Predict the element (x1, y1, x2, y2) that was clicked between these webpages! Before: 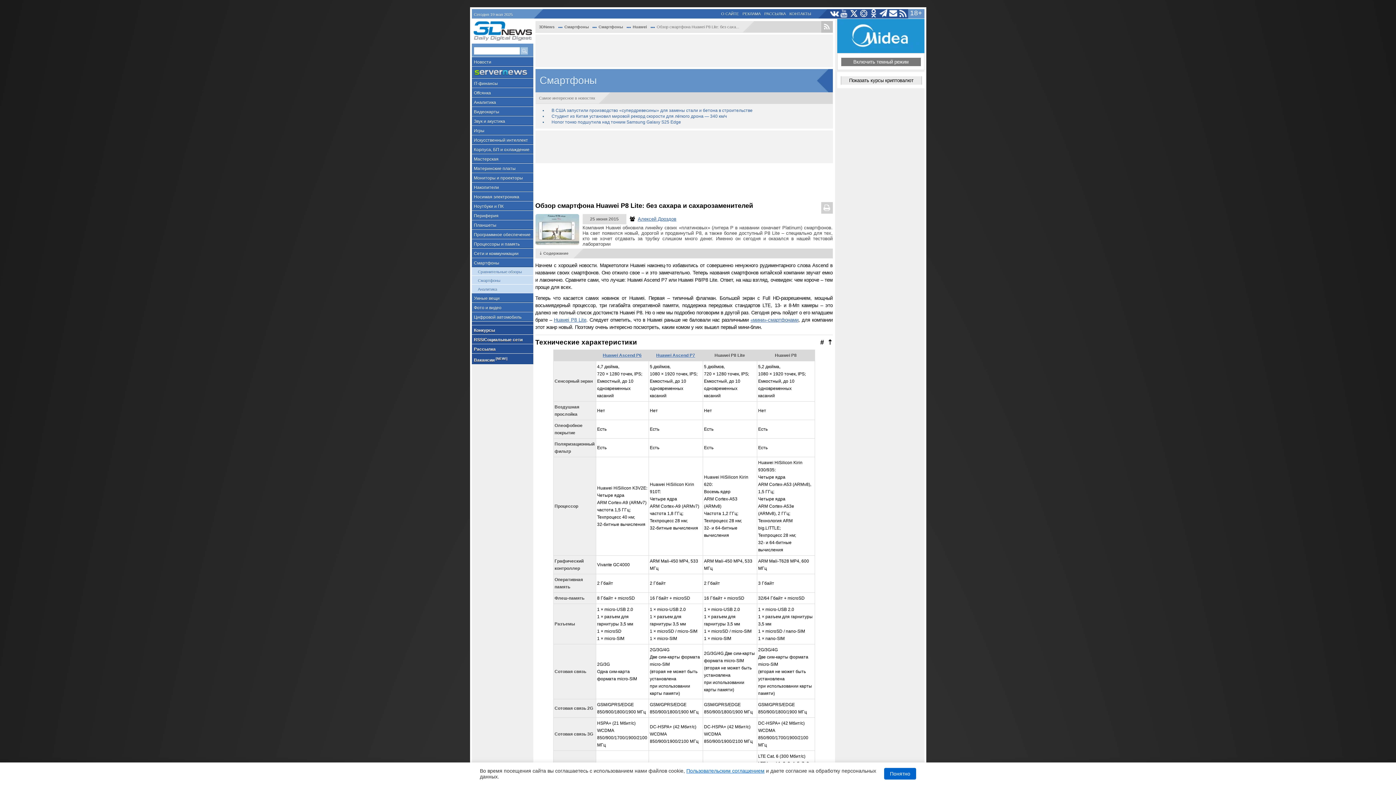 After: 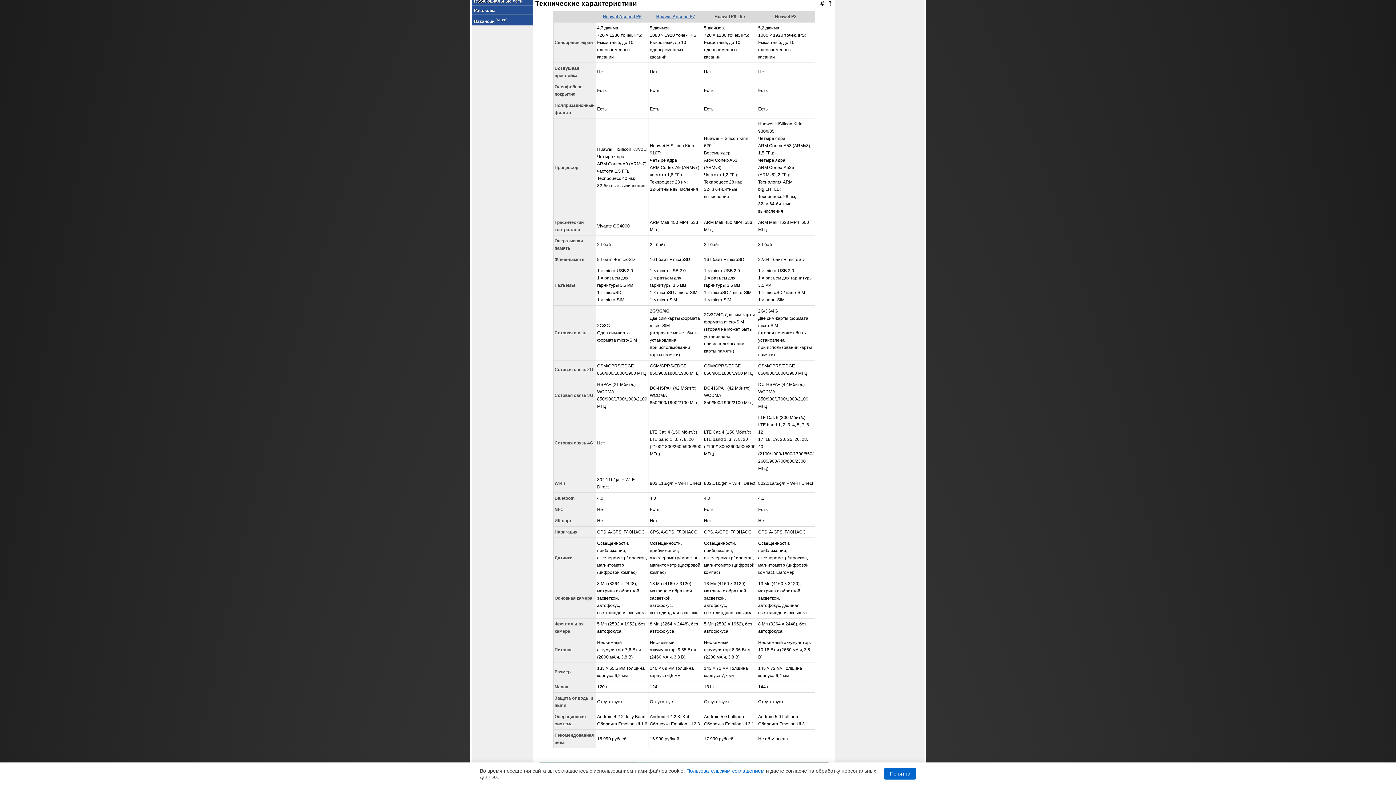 Action: bbox: (820, 338, 824, 346) label: #